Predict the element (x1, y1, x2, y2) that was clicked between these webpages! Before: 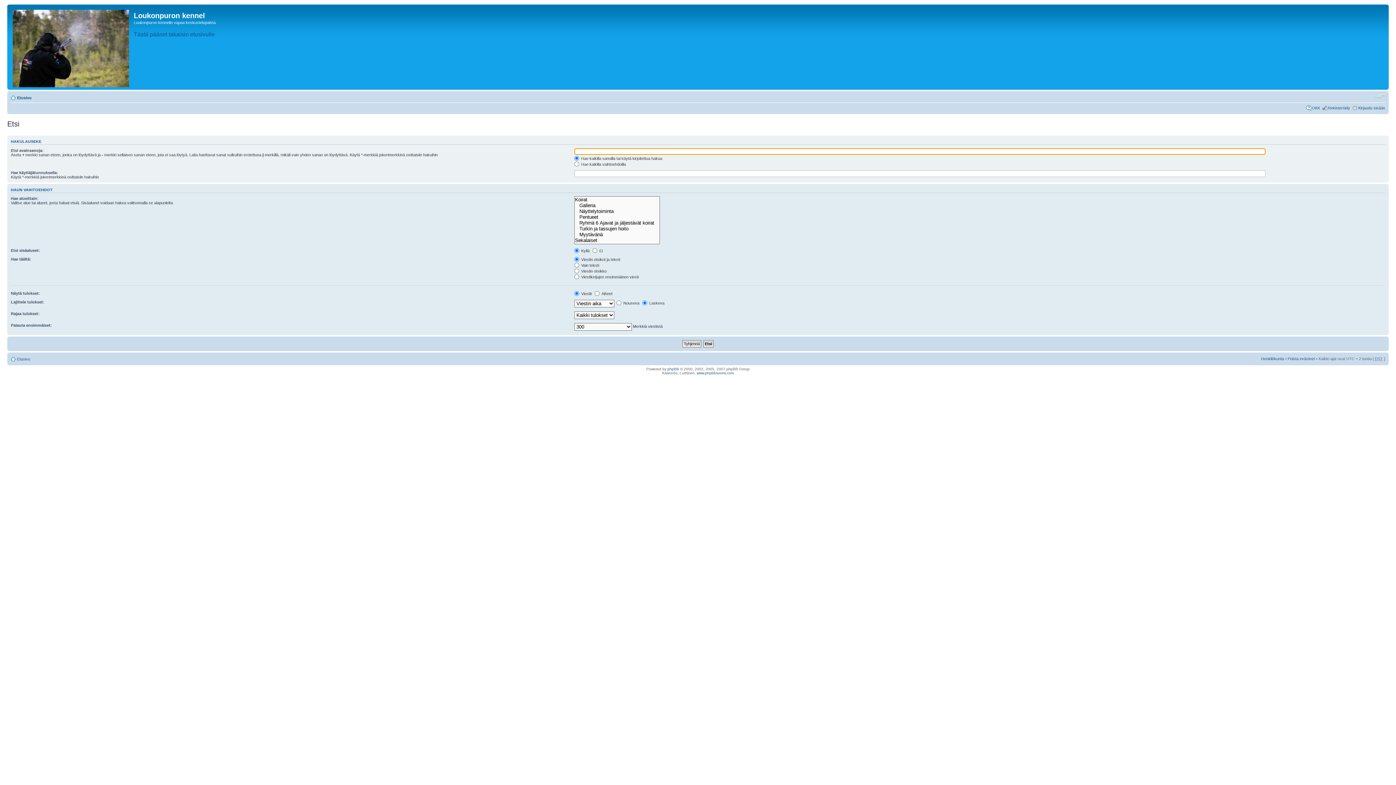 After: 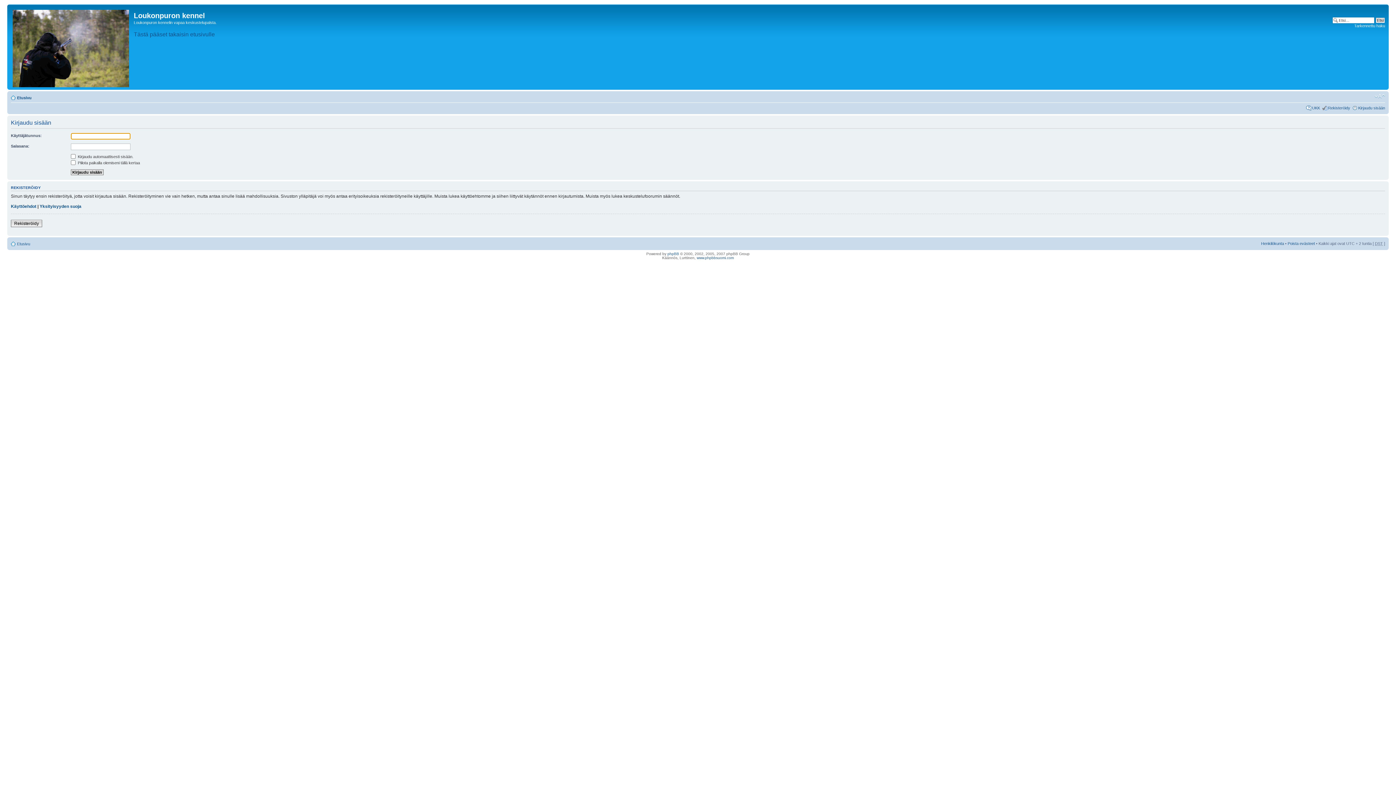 Action: bbox: (1358, 105, 1385, 110) label: Kirjaudu sisään